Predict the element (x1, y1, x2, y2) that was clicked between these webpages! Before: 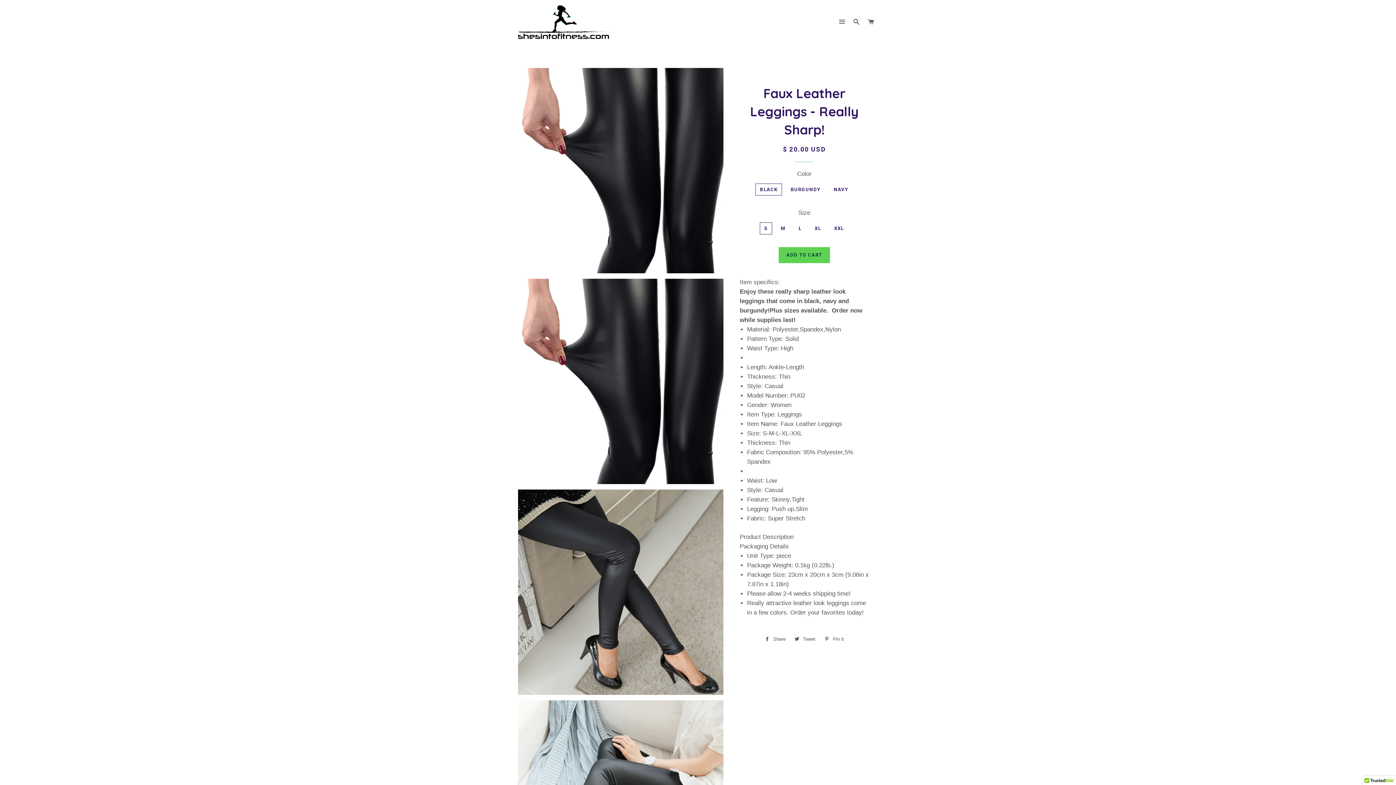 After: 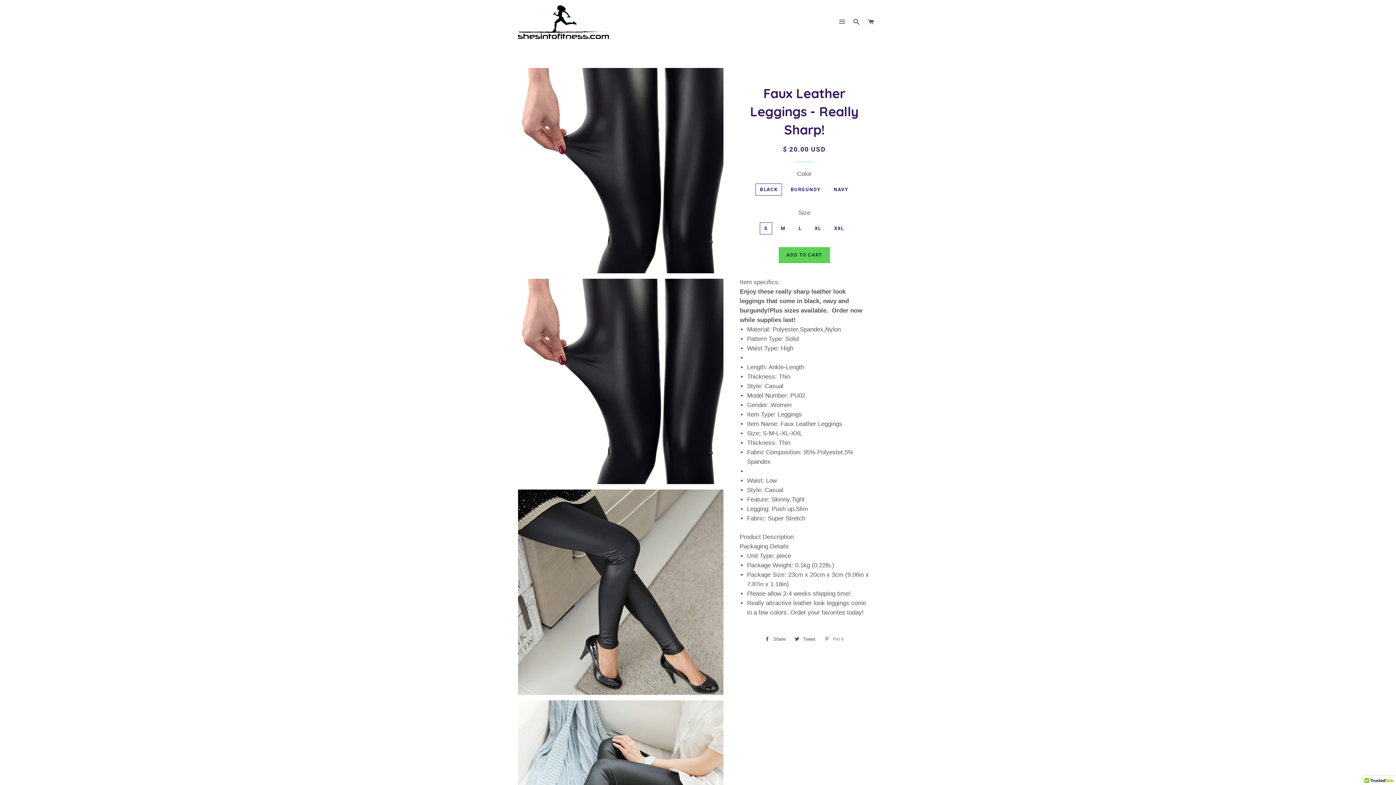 Action: bbox: (821, 634, 847, 645) label:  Pin it
Pin on Pinterest